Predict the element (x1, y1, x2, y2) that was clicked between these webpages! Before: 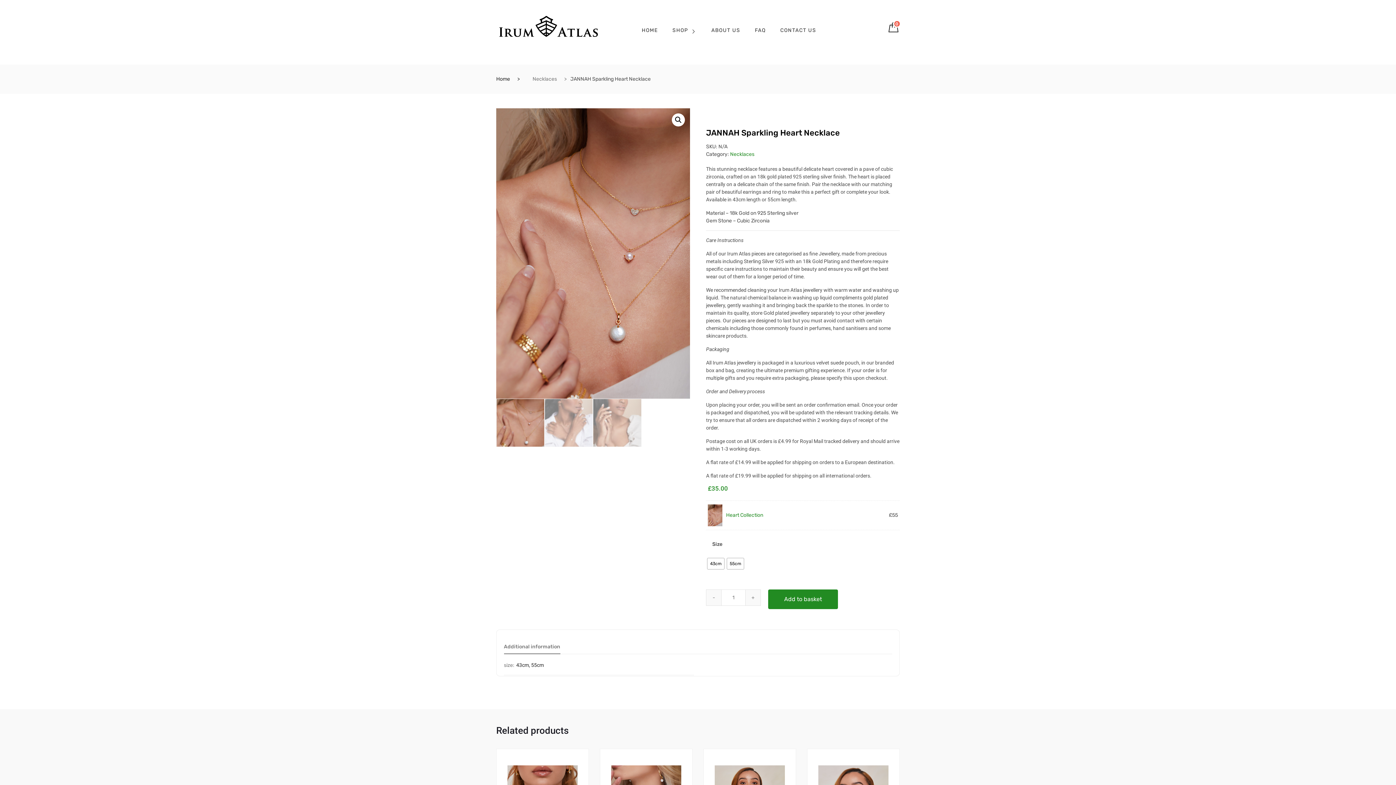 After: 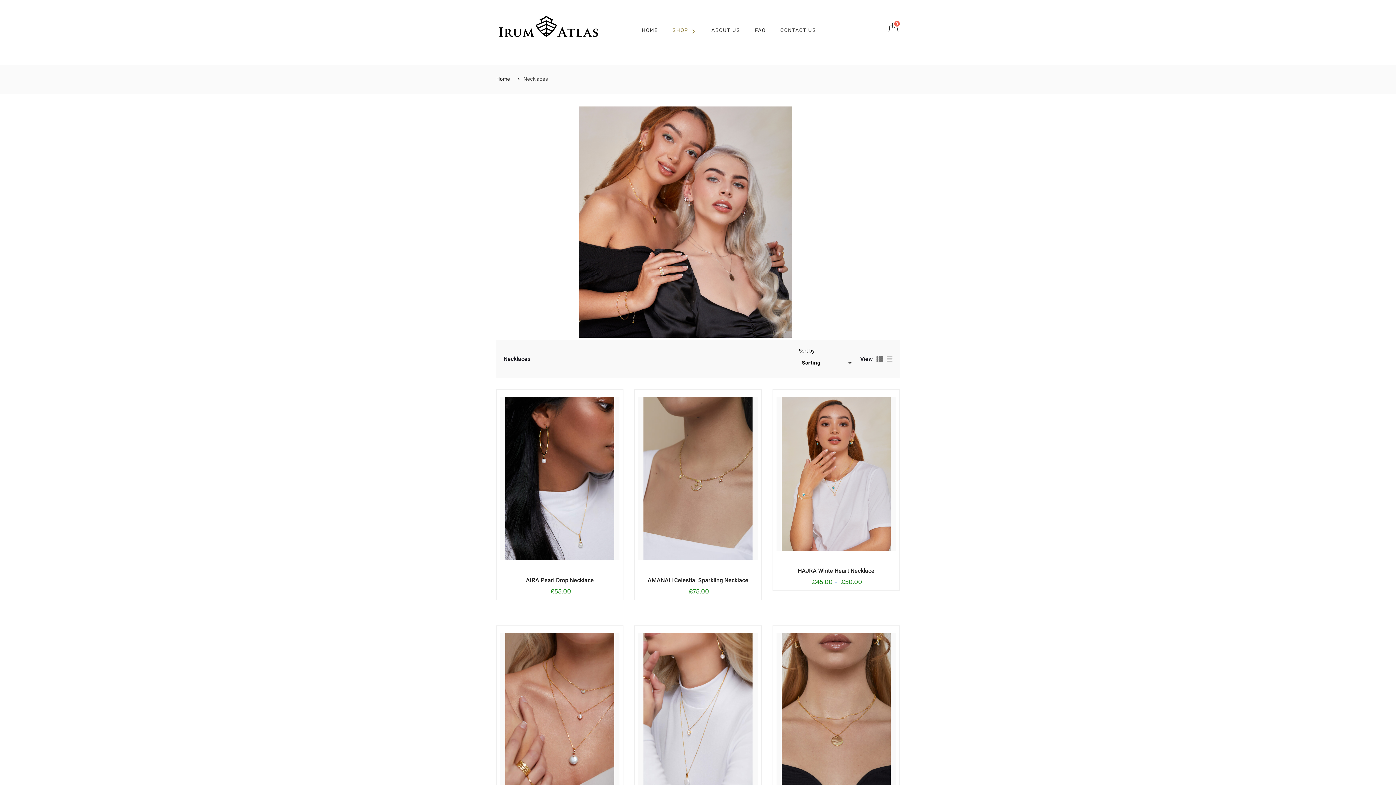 Action: bbox: (730, 151, 754, 157) label: Necklaces